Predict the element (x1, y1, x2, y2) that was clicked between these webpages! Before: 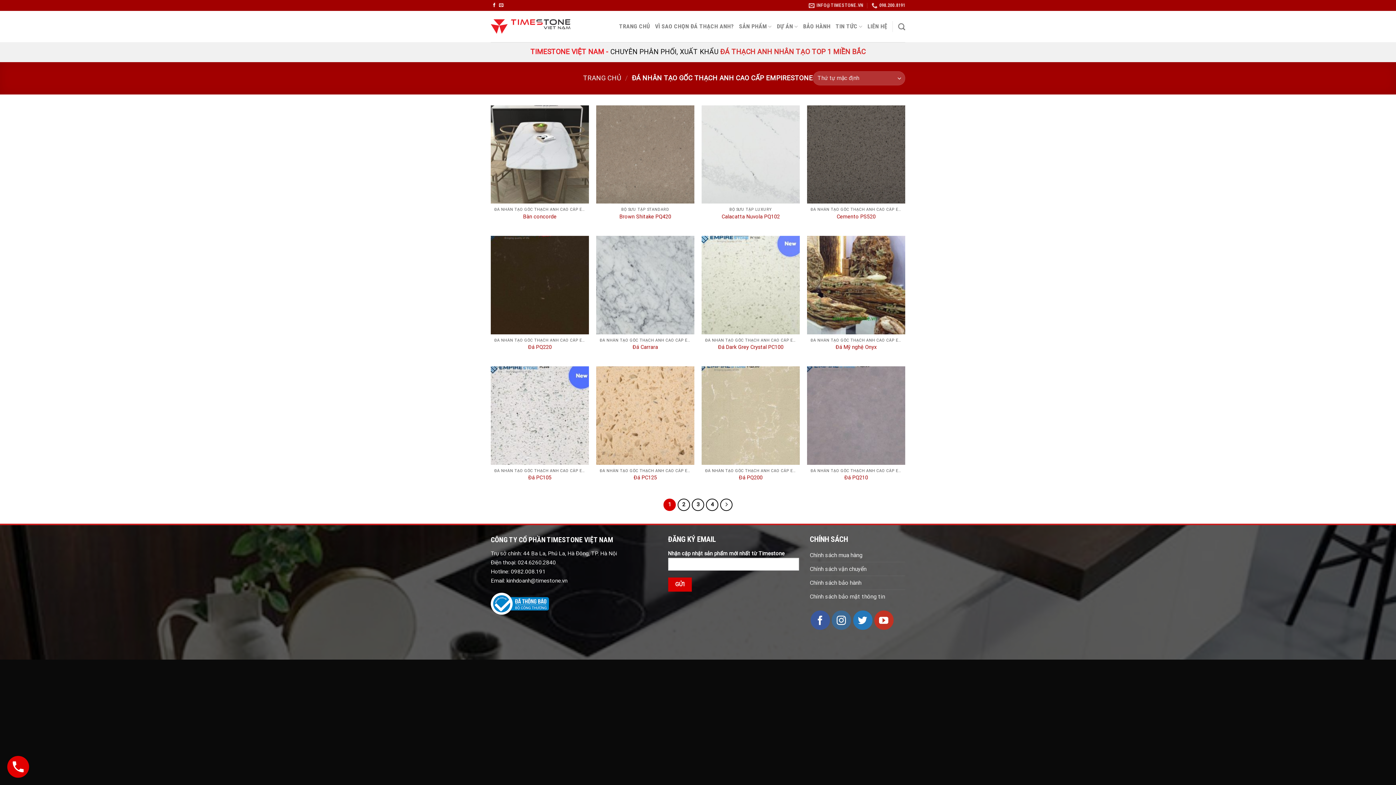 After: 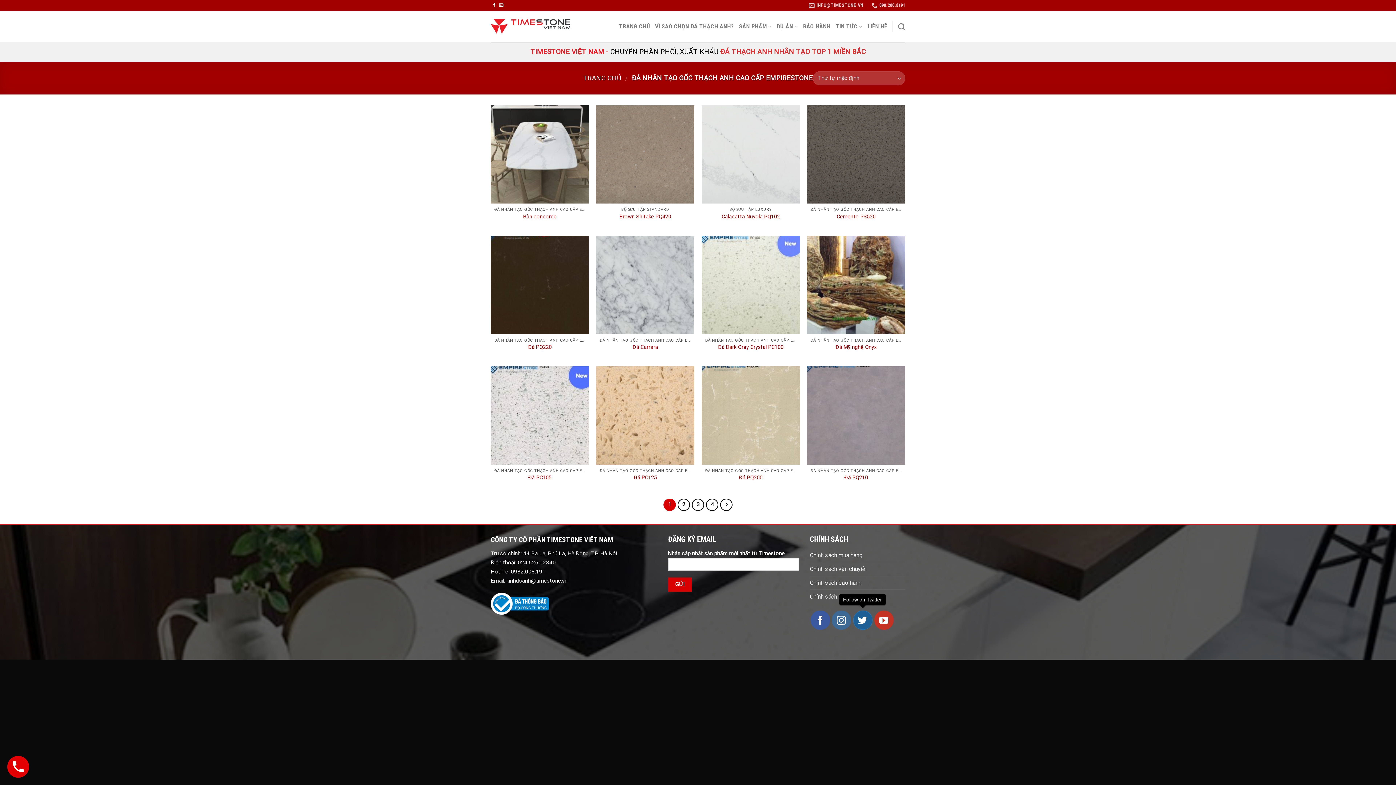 Action: bbox: (853, 611, 872, 630) label: Follow on Twitter